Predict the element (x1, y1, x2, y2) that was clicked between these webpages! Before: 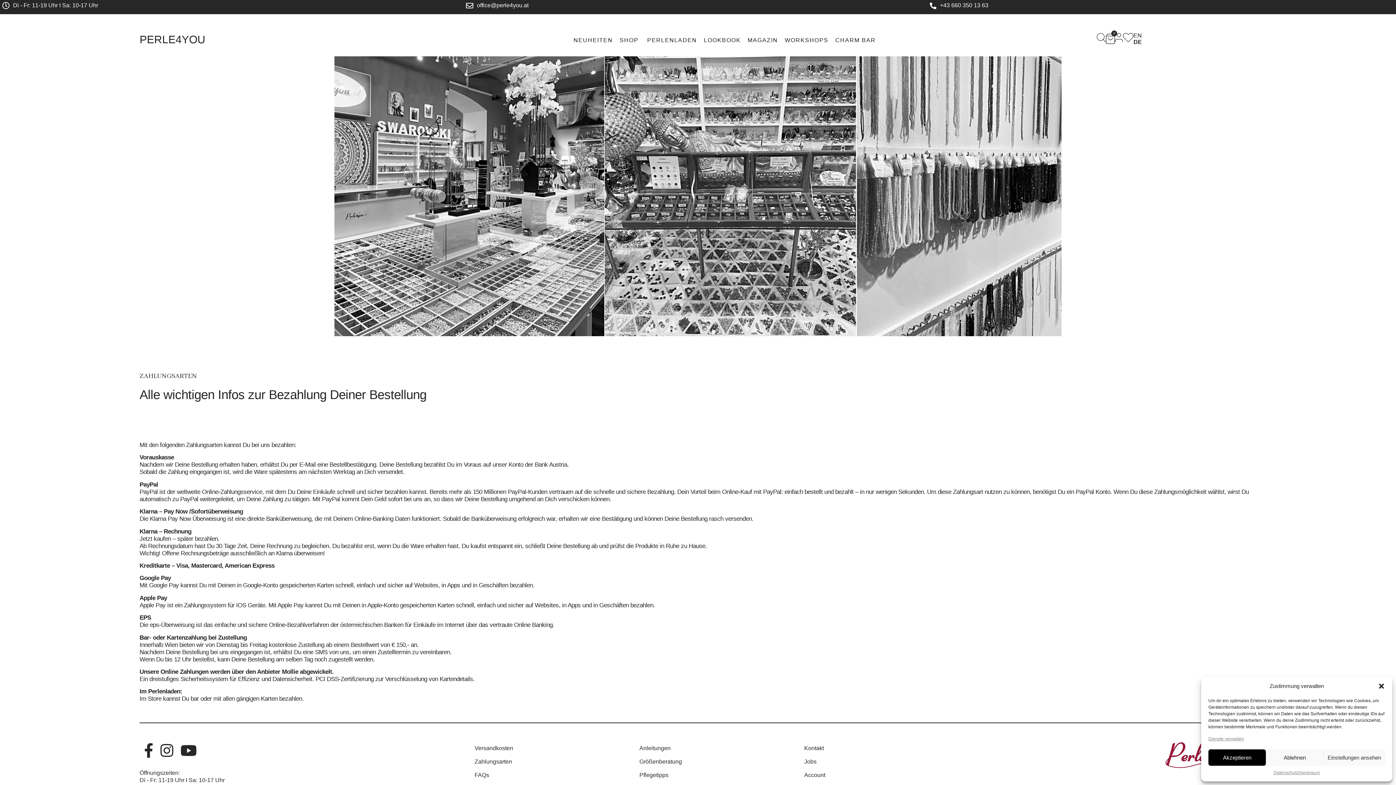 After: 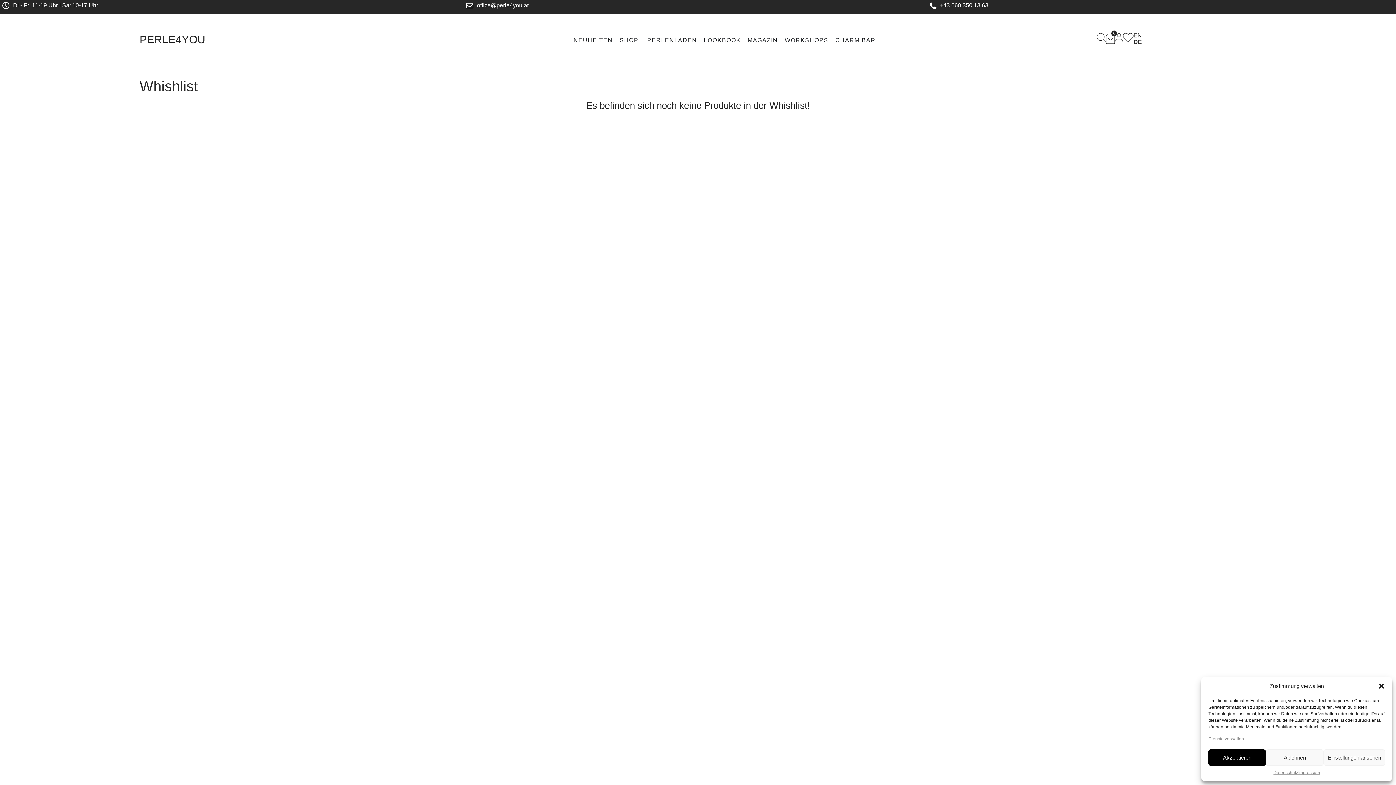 Action: bbox: (1123, 33, 1133, 42)